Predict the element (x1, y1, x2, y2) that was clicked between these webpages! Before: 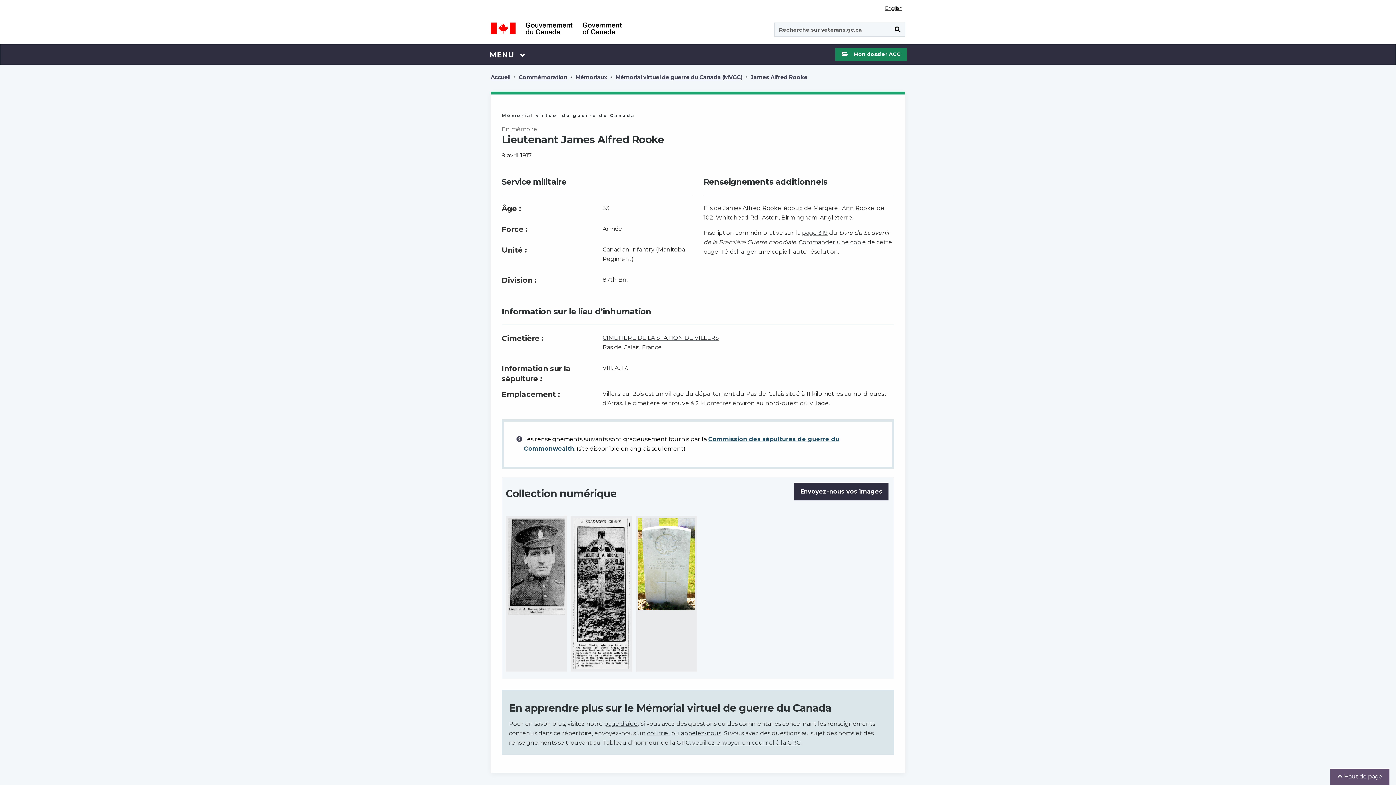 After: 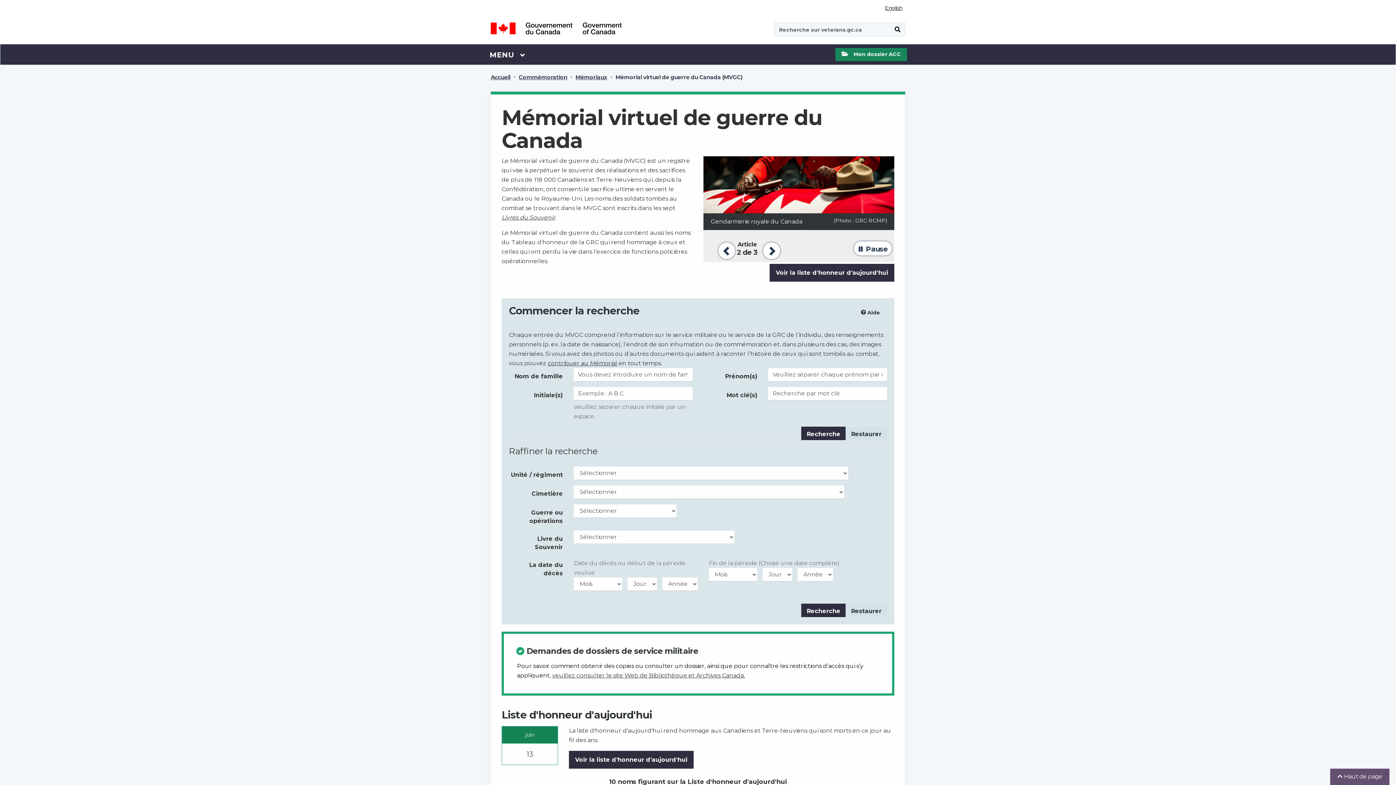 Action: bbox: (615, 72, 742, 82) label: Mémorial virtuel de guerre du Canada (MVGC)